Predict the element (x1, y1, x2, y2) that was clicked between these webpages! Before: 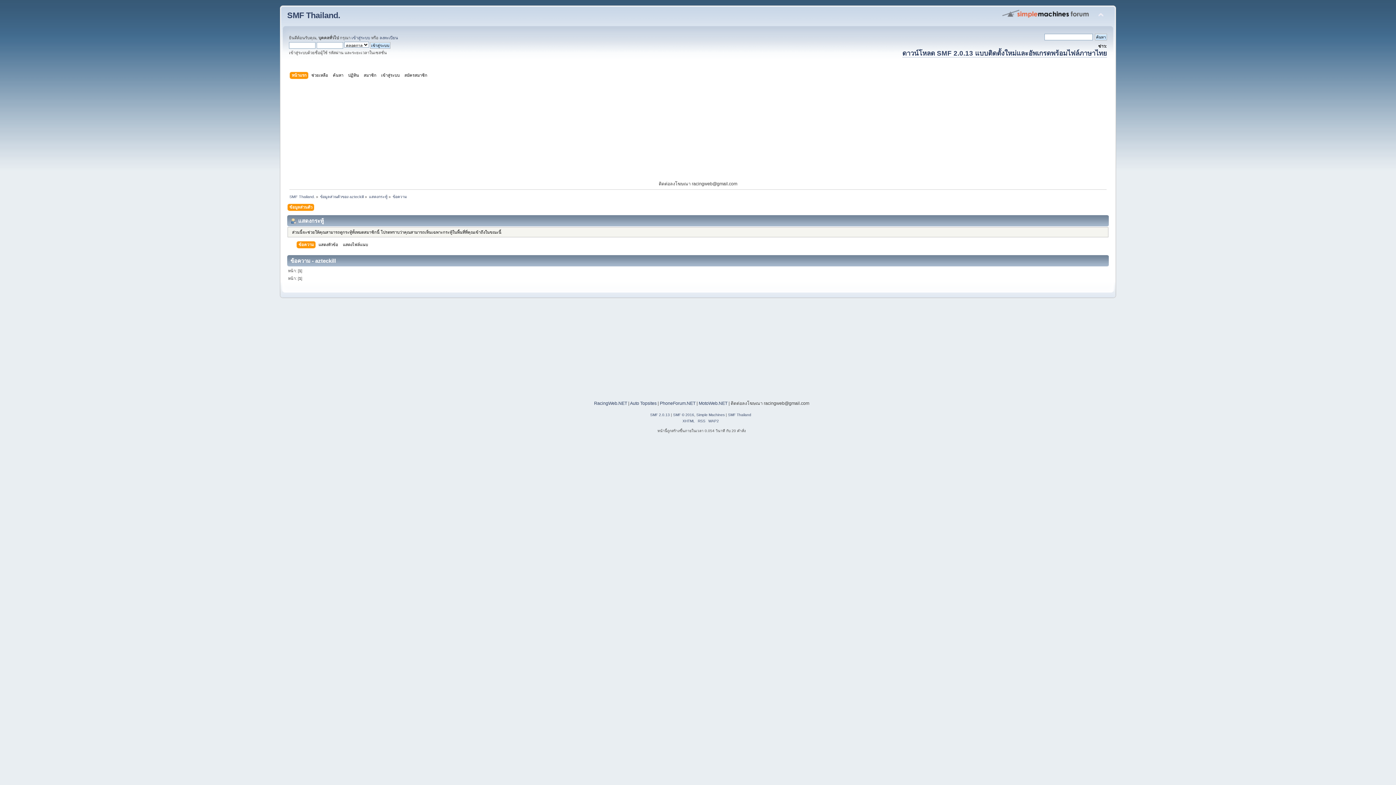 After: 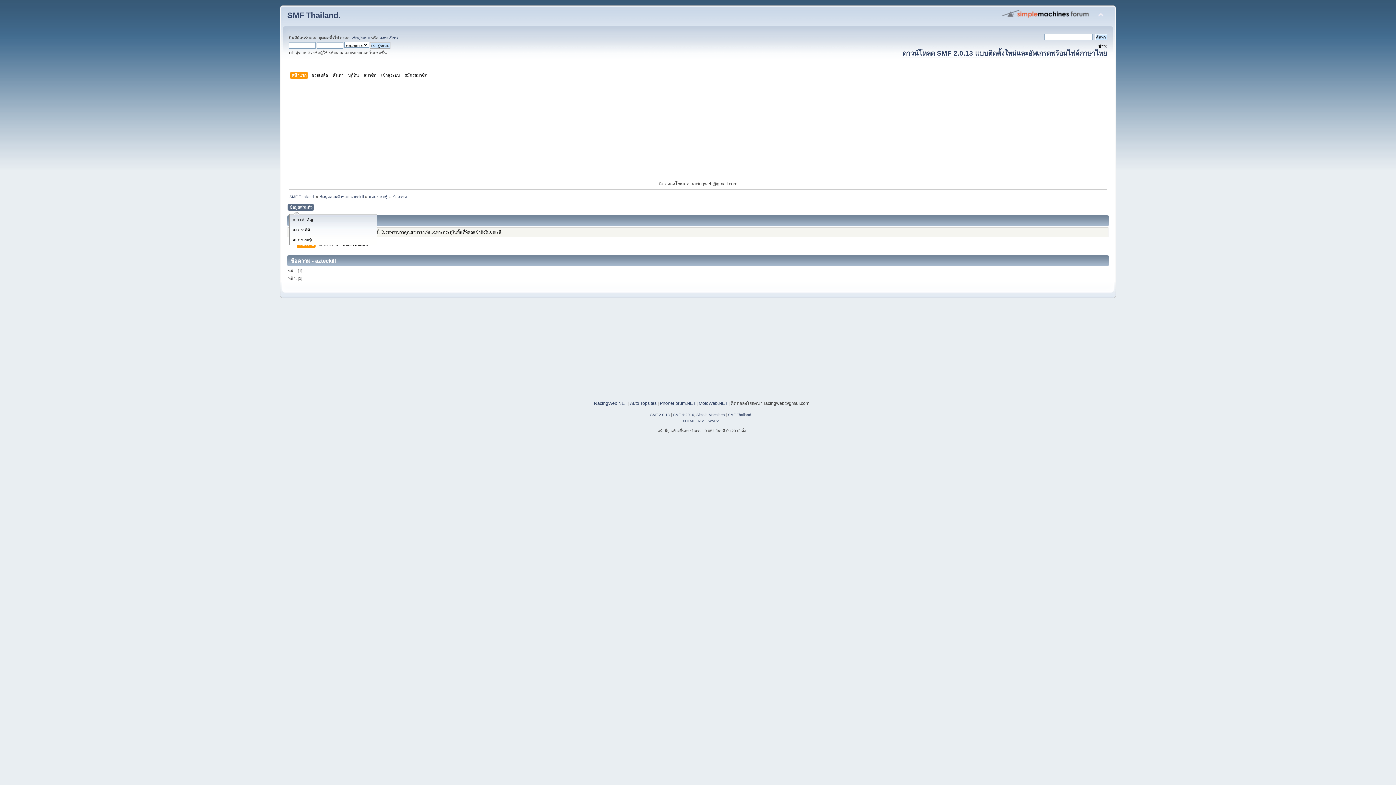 Action: label: ข้อมูลส่วนตัว bbox: (289, 203, 314, 211)